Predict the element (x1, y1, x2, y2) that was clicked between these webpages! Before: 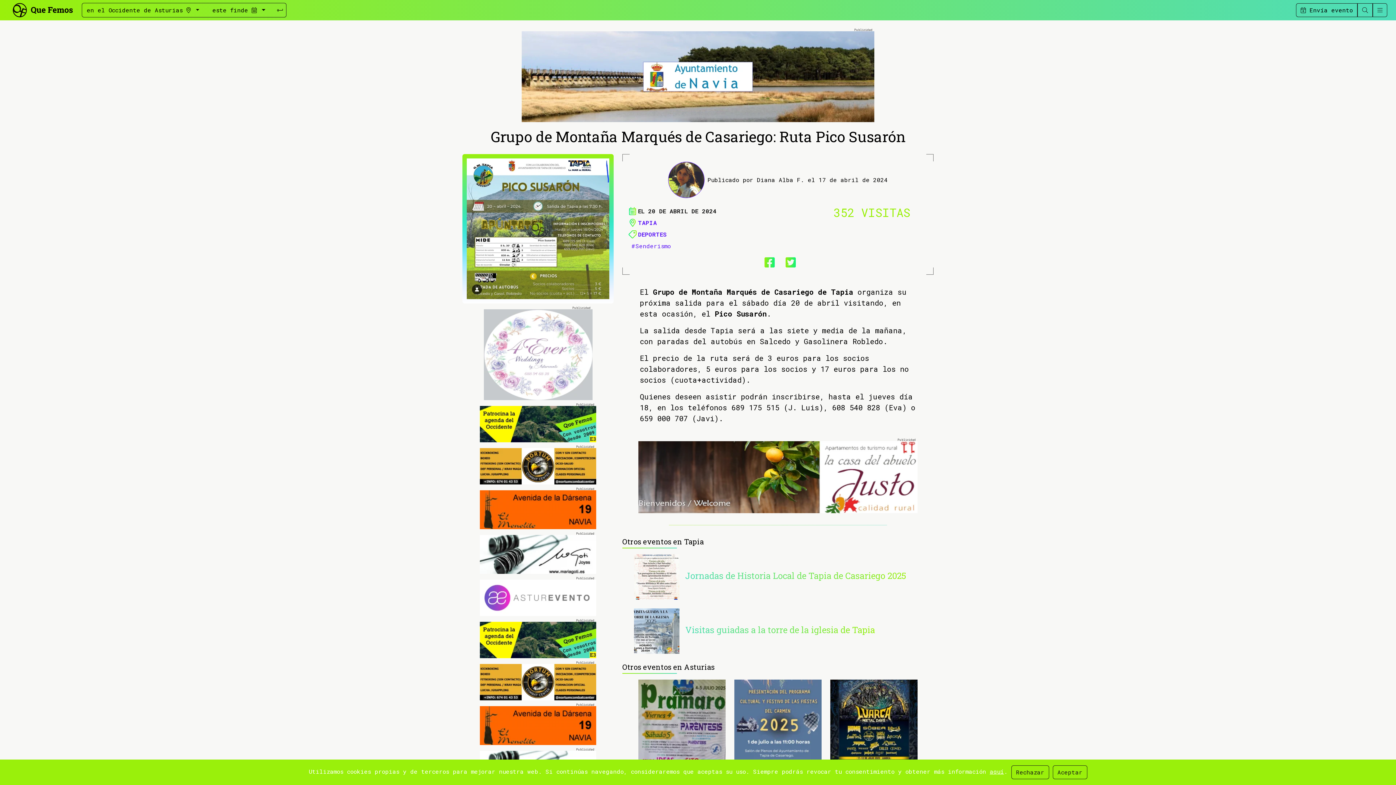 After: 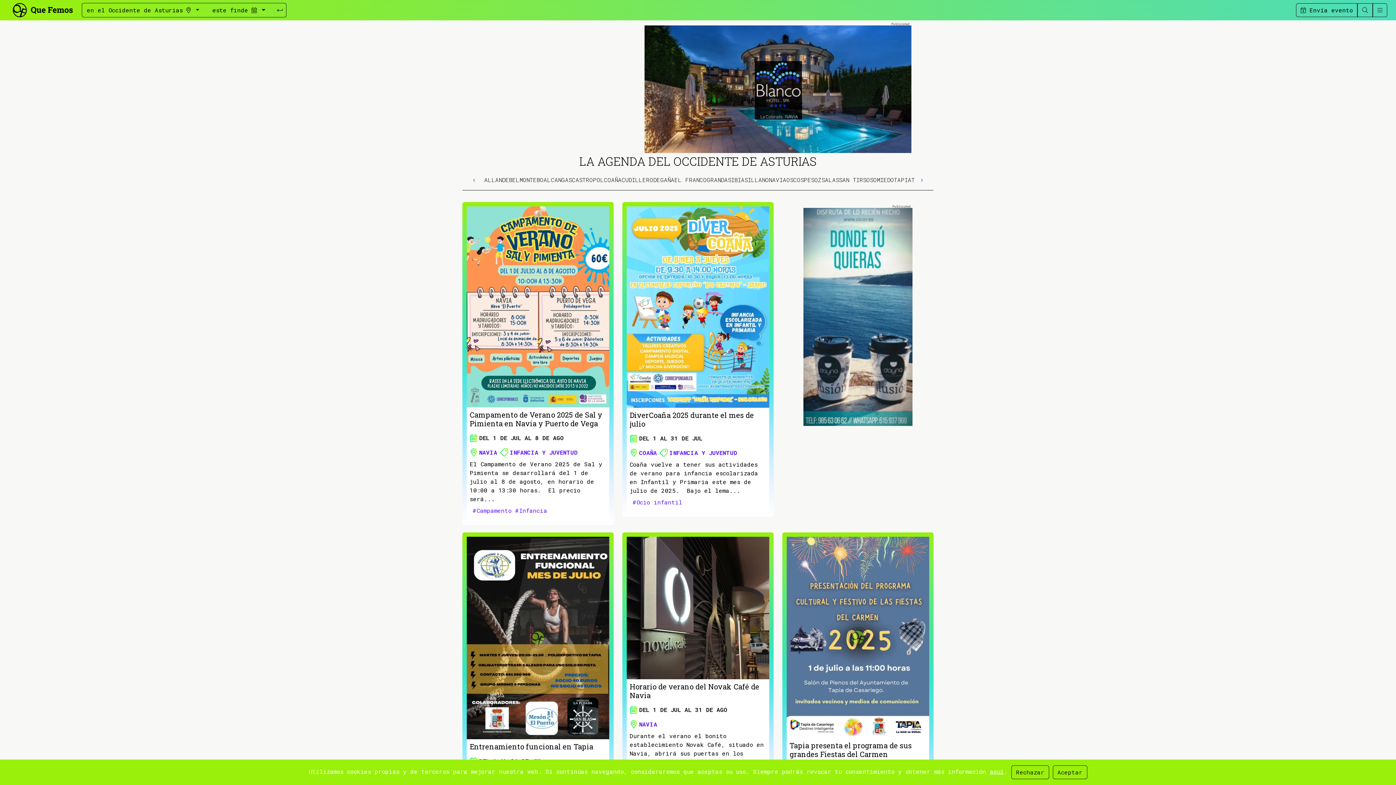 Action: bbox: (8, 5, 75, 13)